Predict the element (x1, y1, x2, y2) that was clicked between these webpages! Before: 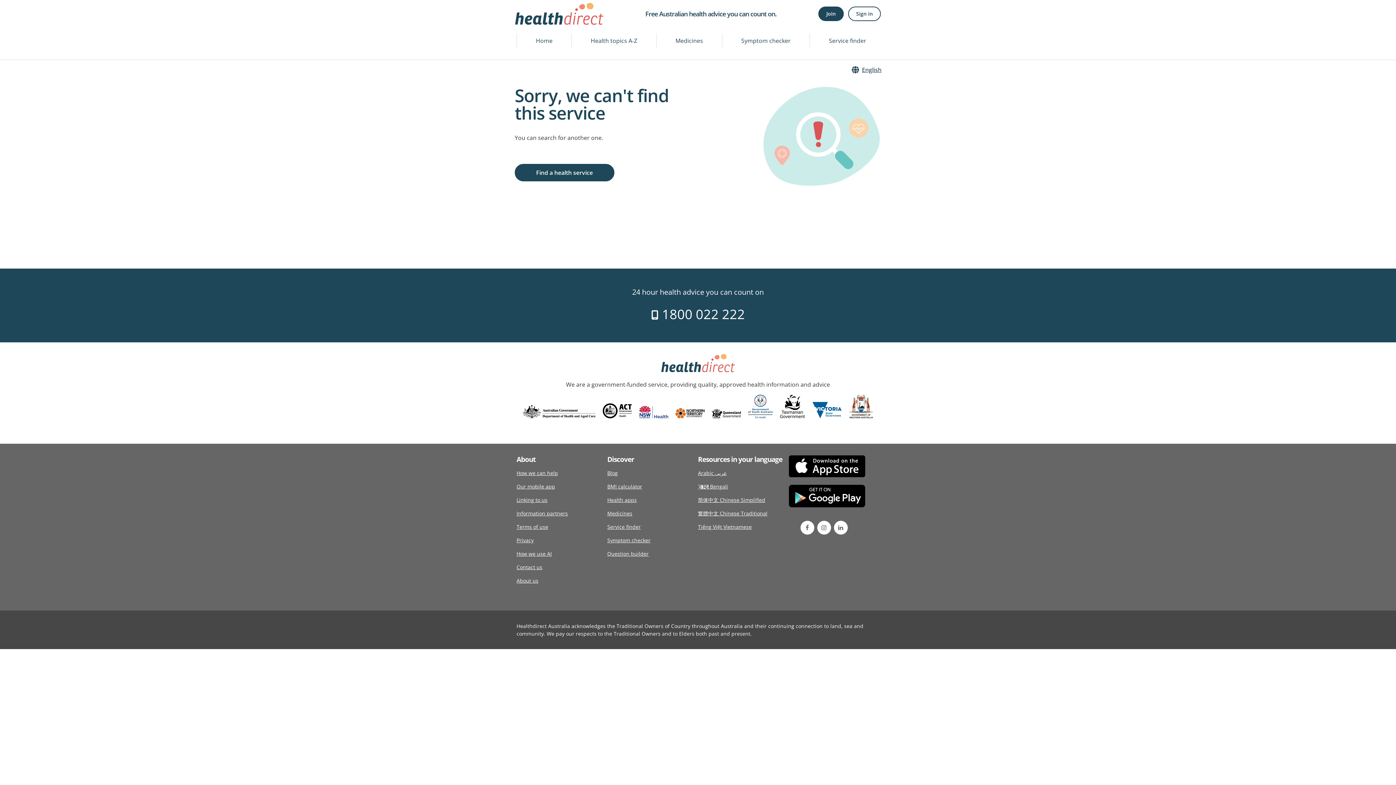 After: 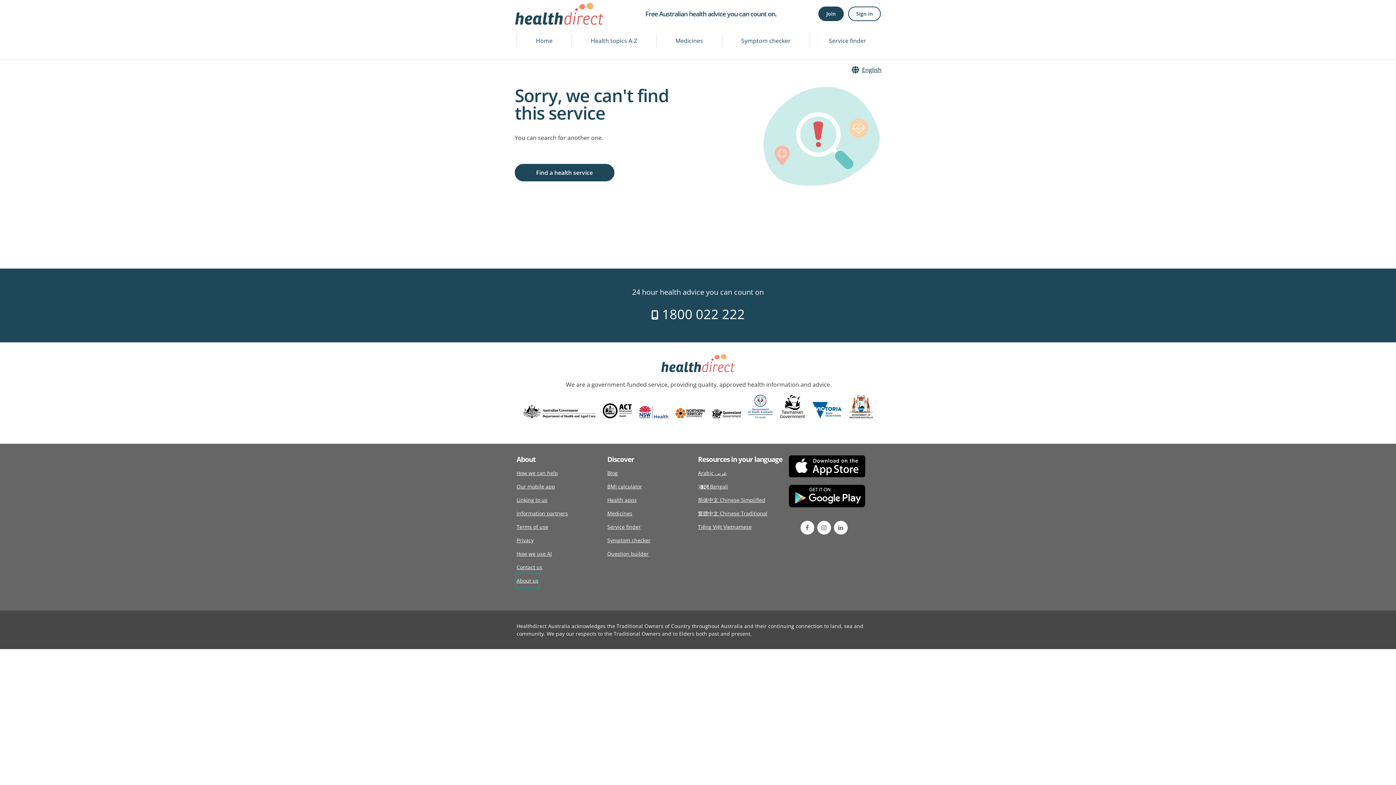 Action: label: About us bbox: (516, 574, 538, 587)